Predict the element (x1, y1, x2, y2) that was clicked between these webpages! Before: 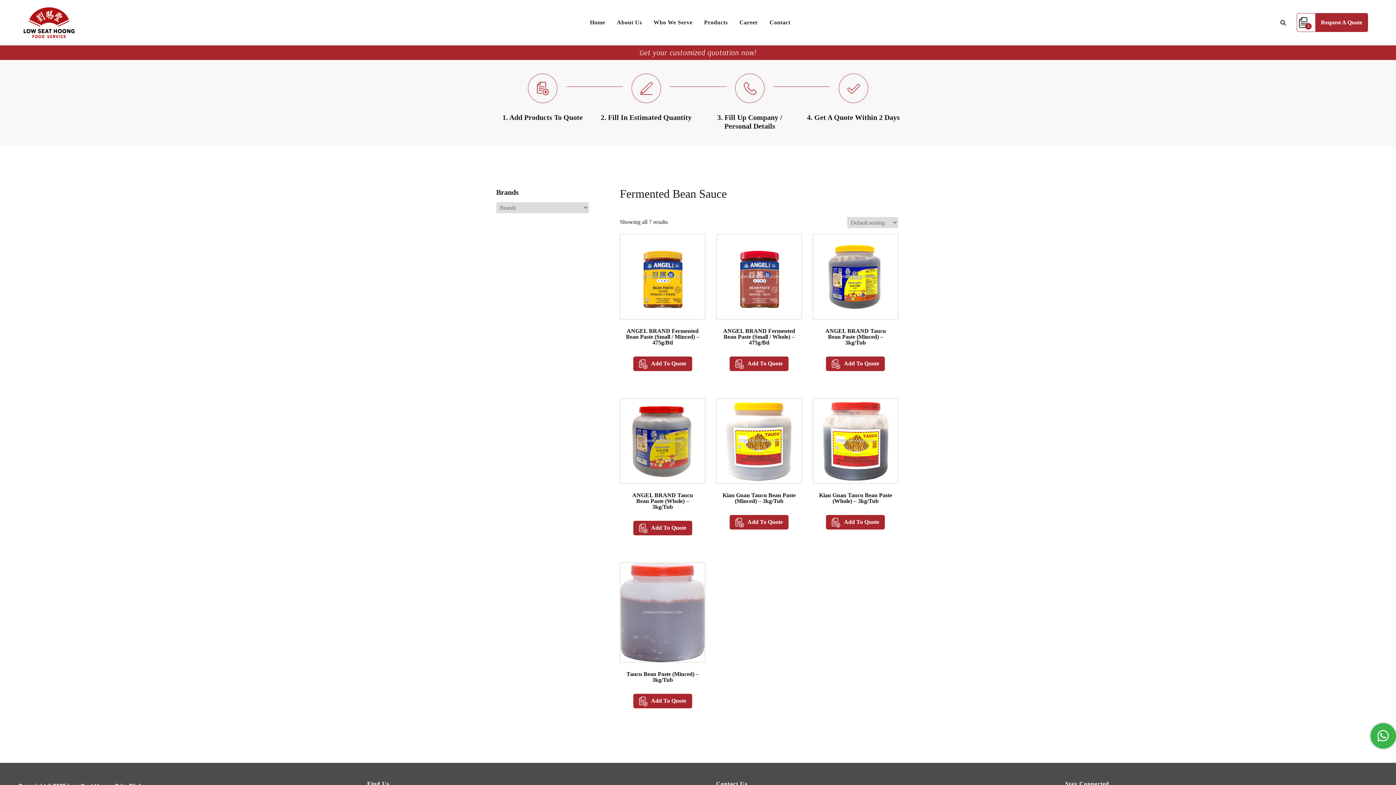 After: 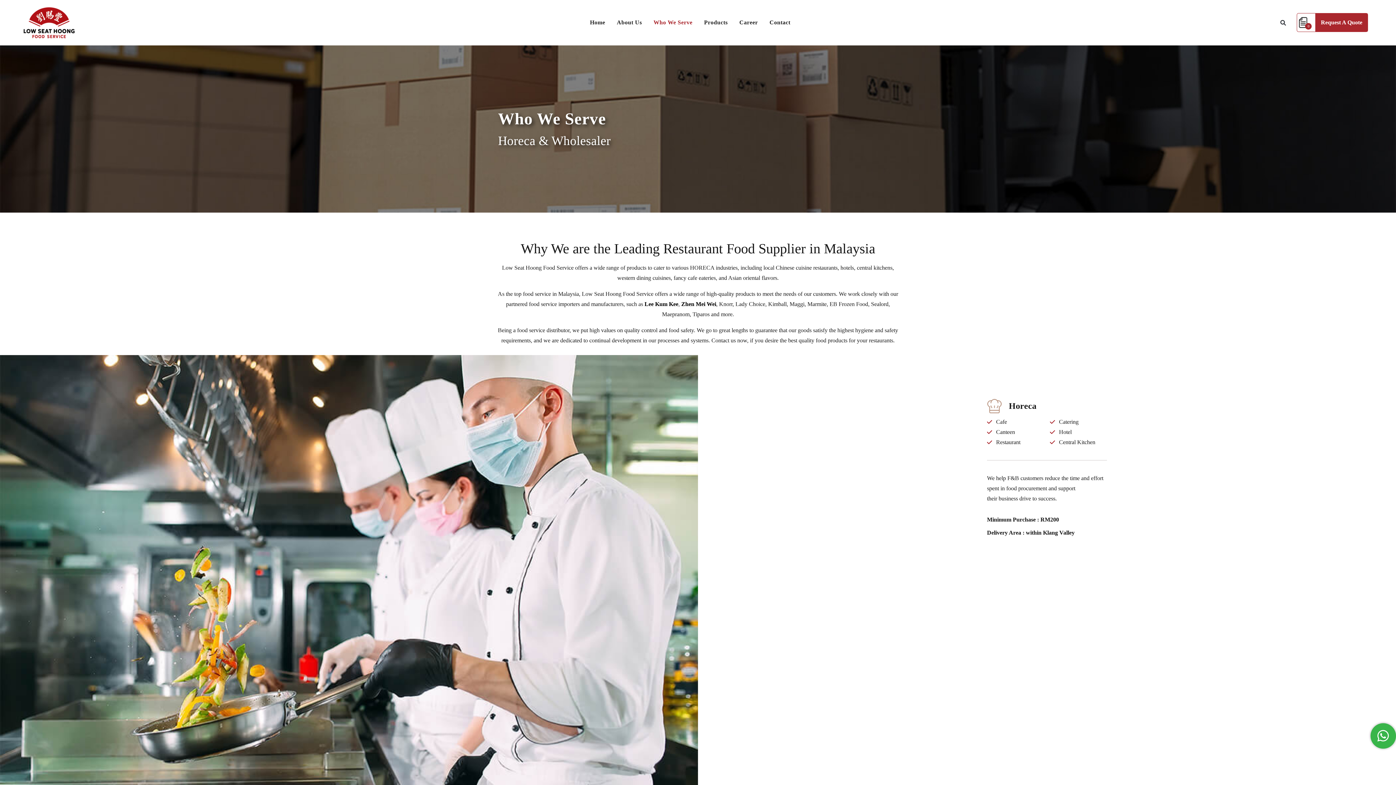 Action: bbox: (649, 12, 699, 32) label: Who We Serve